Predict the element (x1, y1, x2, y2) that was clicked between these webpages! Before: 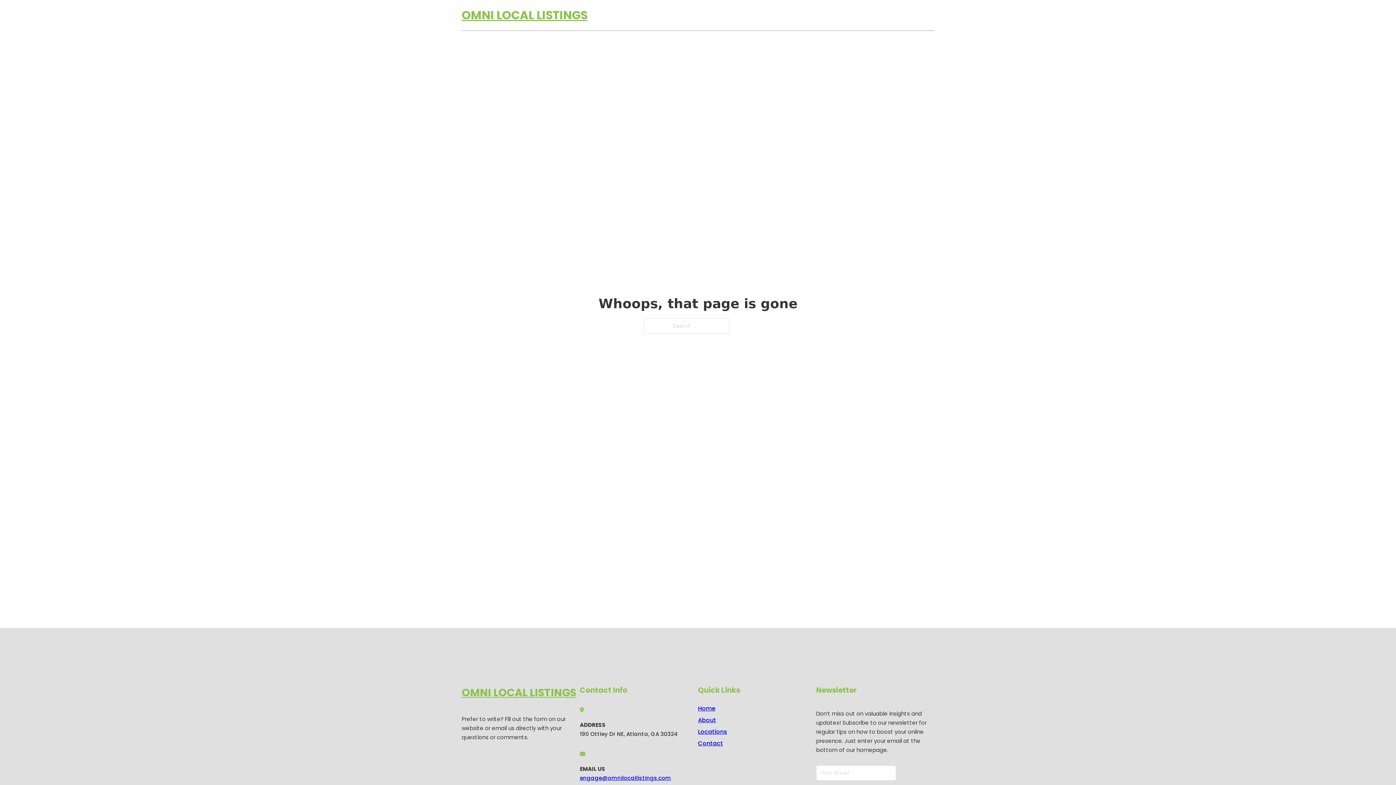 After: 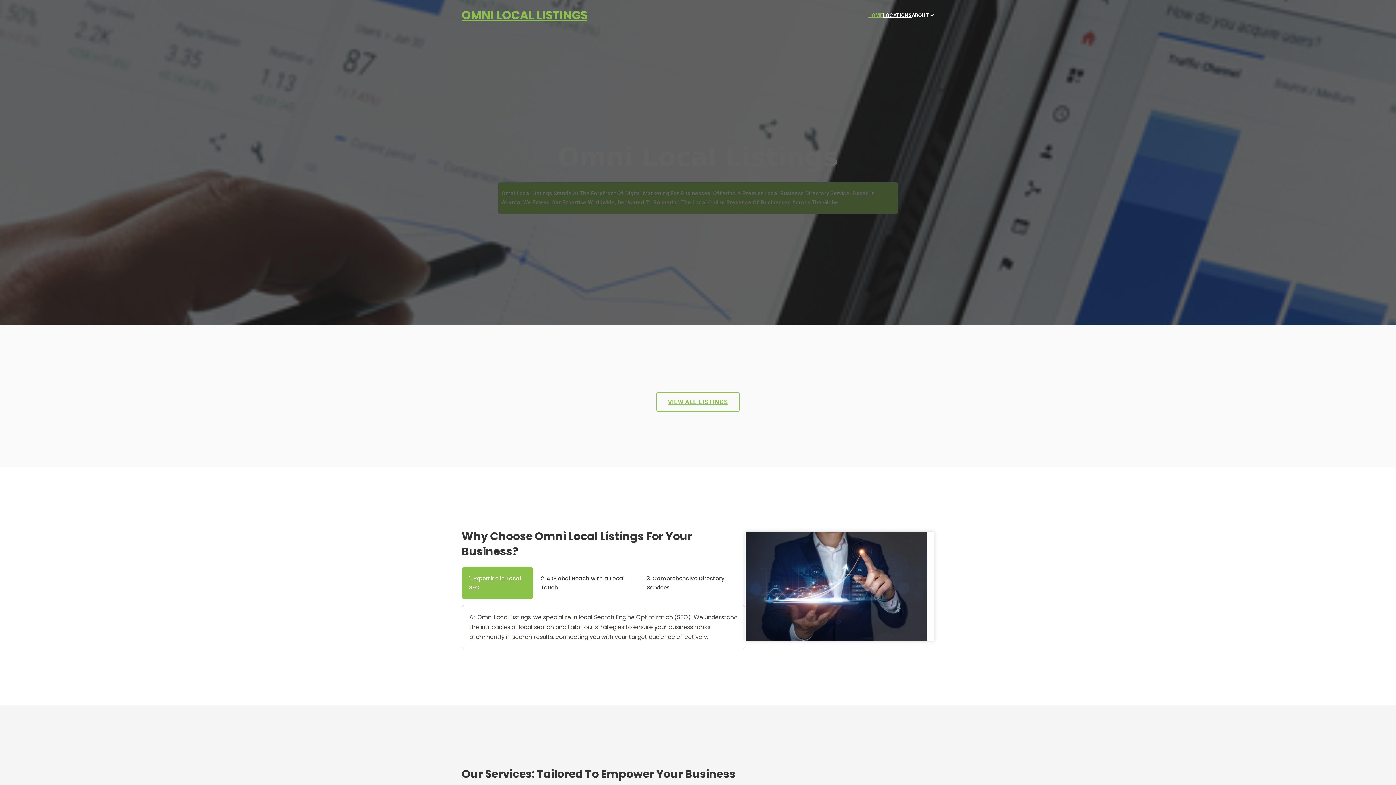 Action: label: OMNI LOCAL LISTINGS bbox: (461, 5, 587, 25)